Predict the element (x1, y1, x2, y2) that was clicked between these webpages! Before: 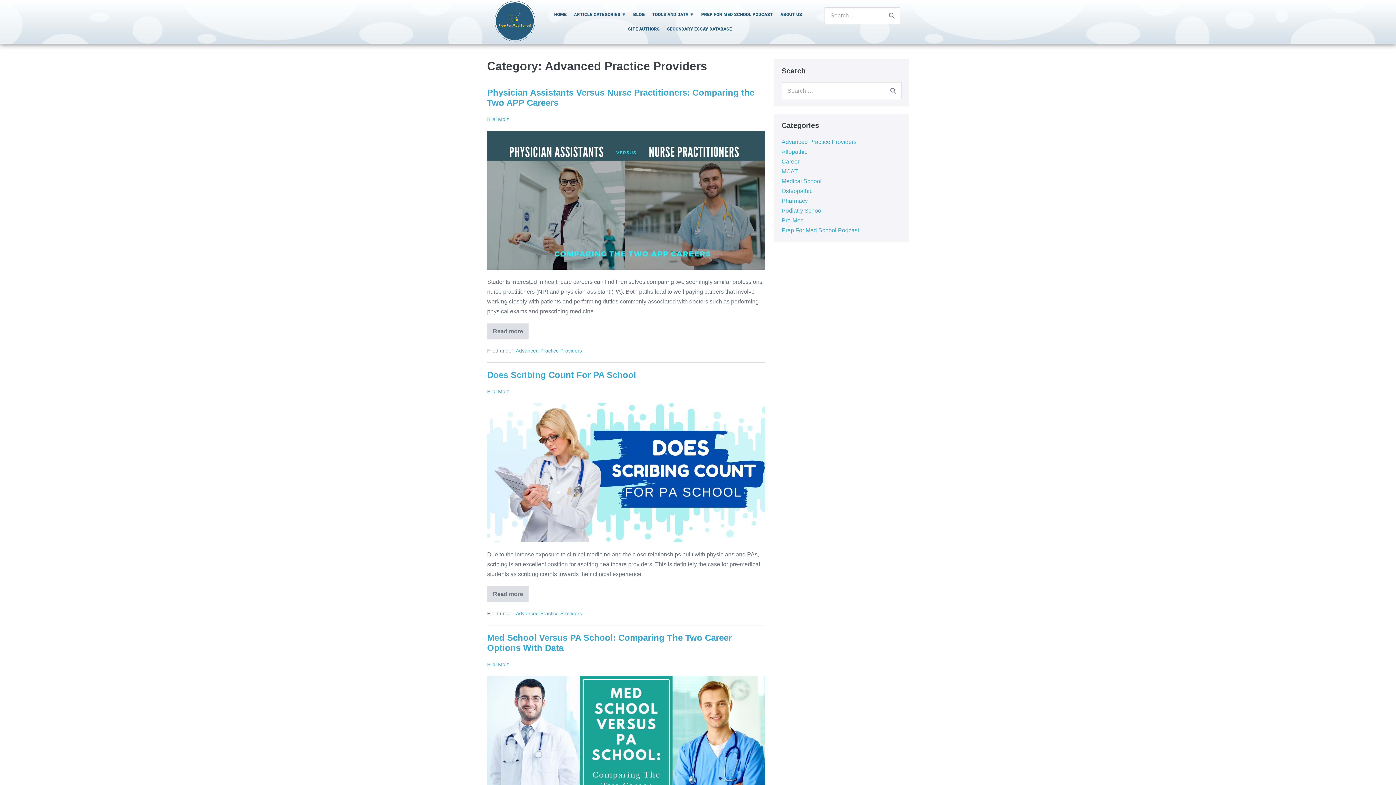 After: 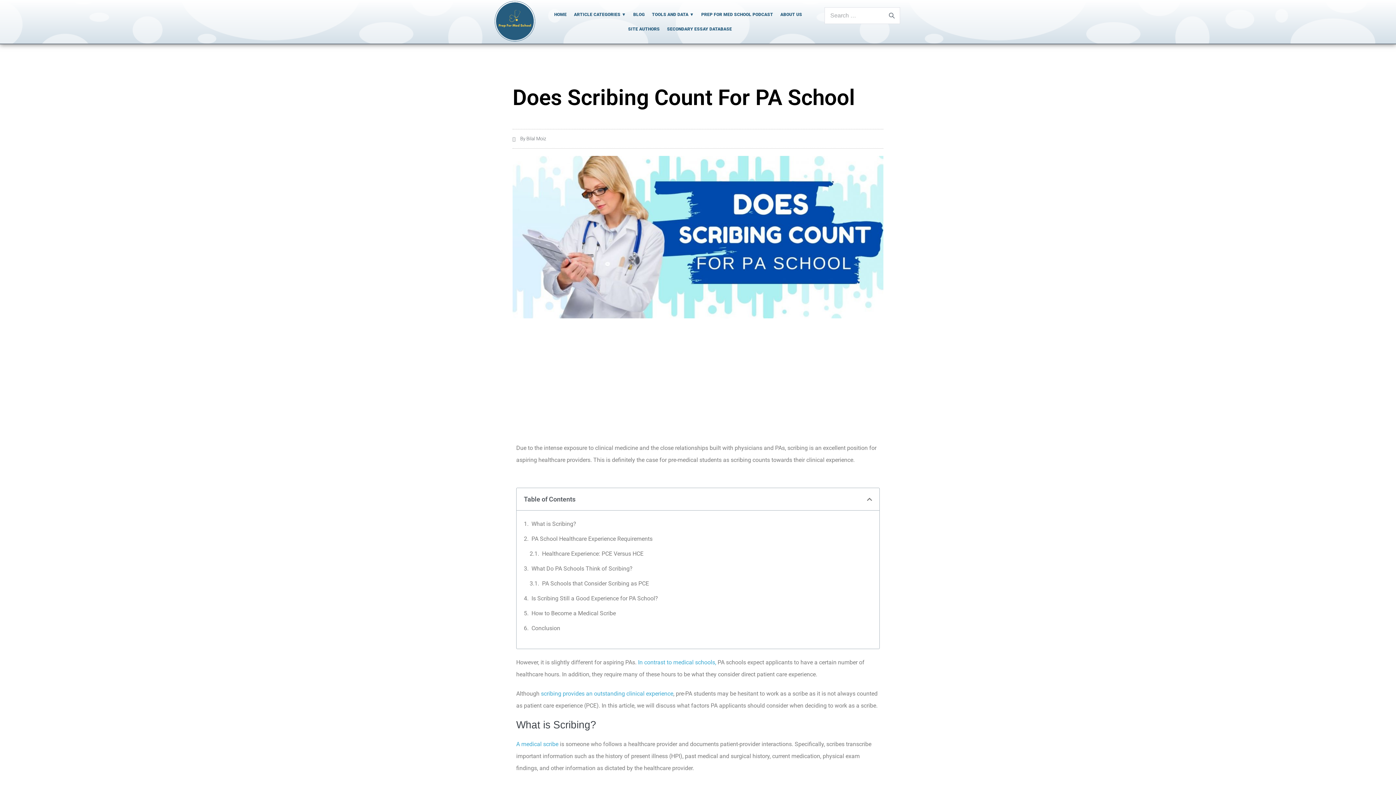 Action: bbox: (487, 370, 636, 380) label: Does Scribing Count For PA School